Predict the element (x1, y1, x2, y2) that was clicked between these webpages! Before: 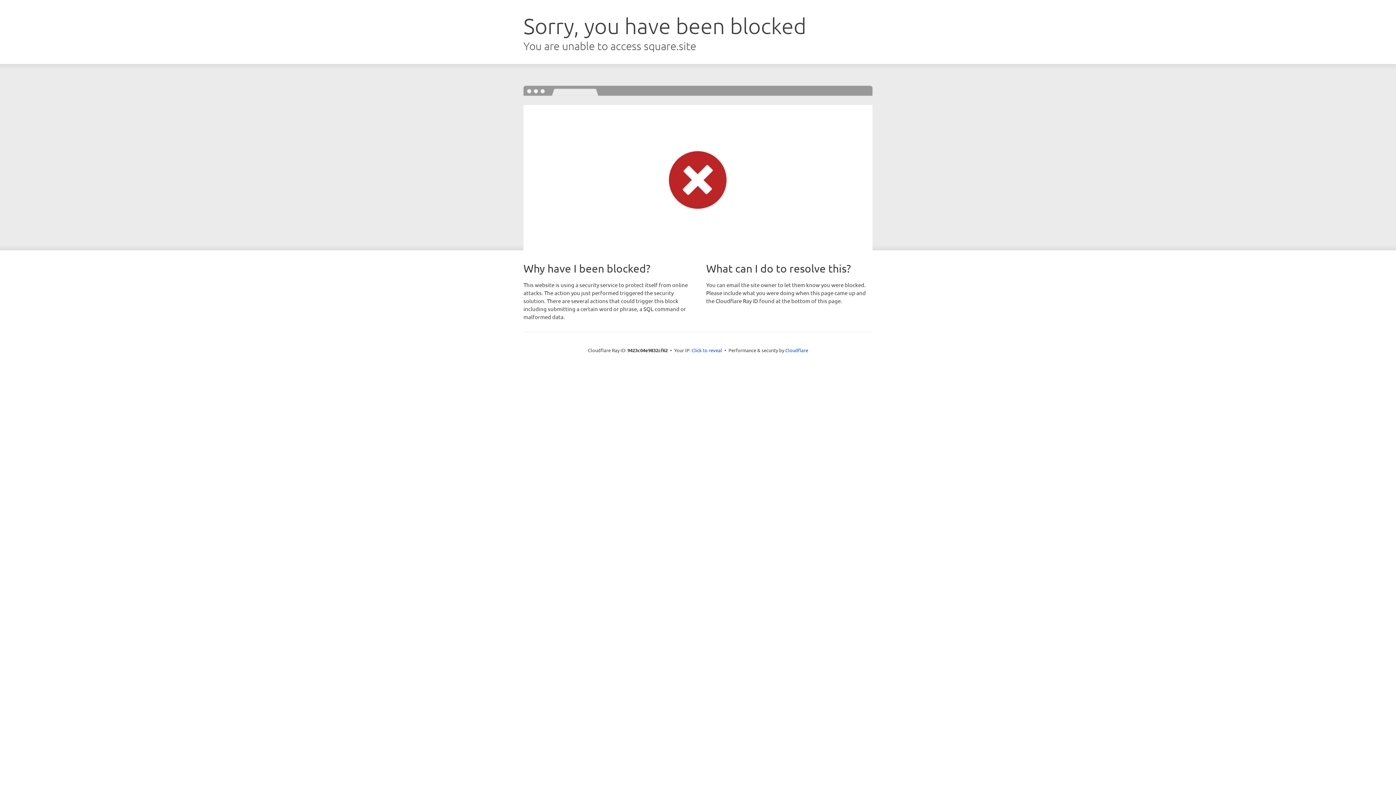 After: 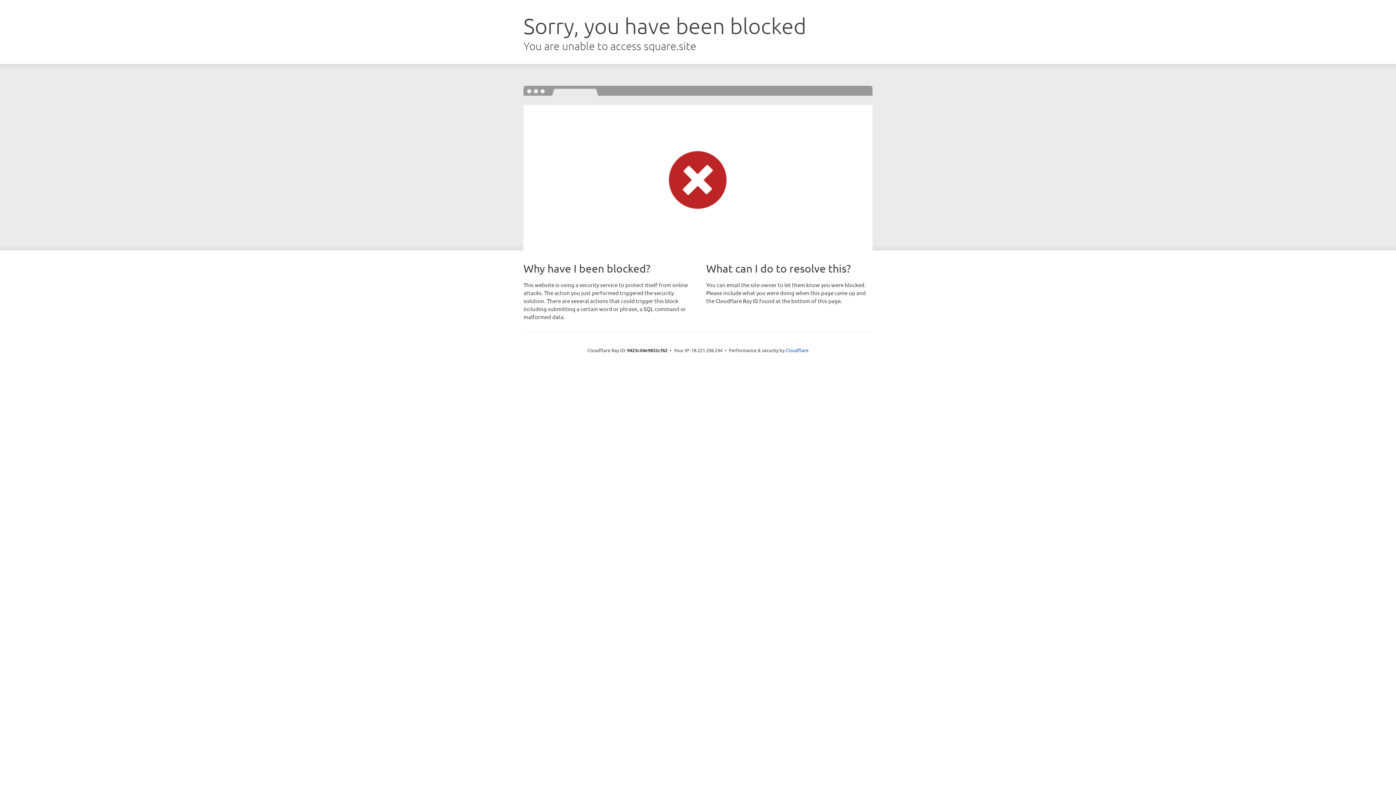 Action: label: Click to reveal bbox: (691, 346, 722, 353)